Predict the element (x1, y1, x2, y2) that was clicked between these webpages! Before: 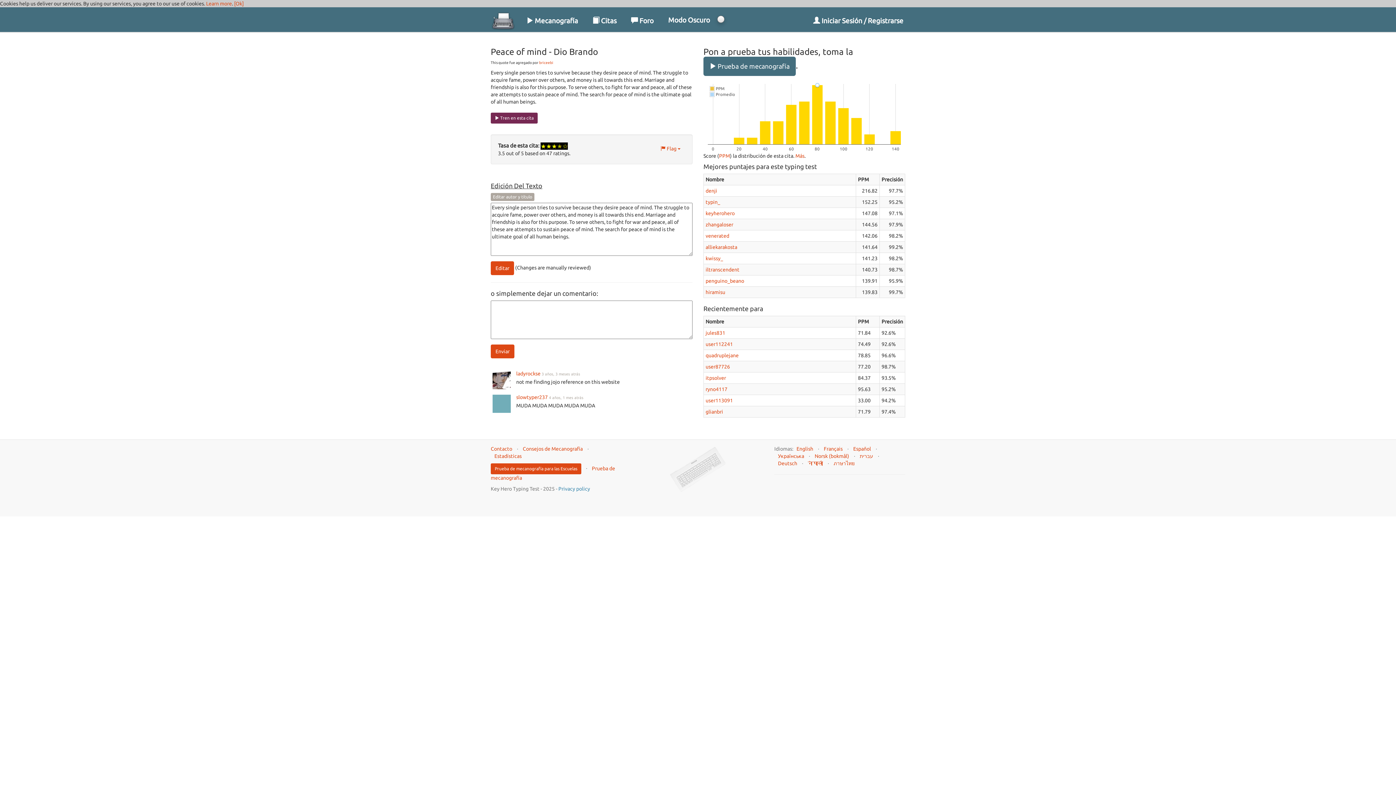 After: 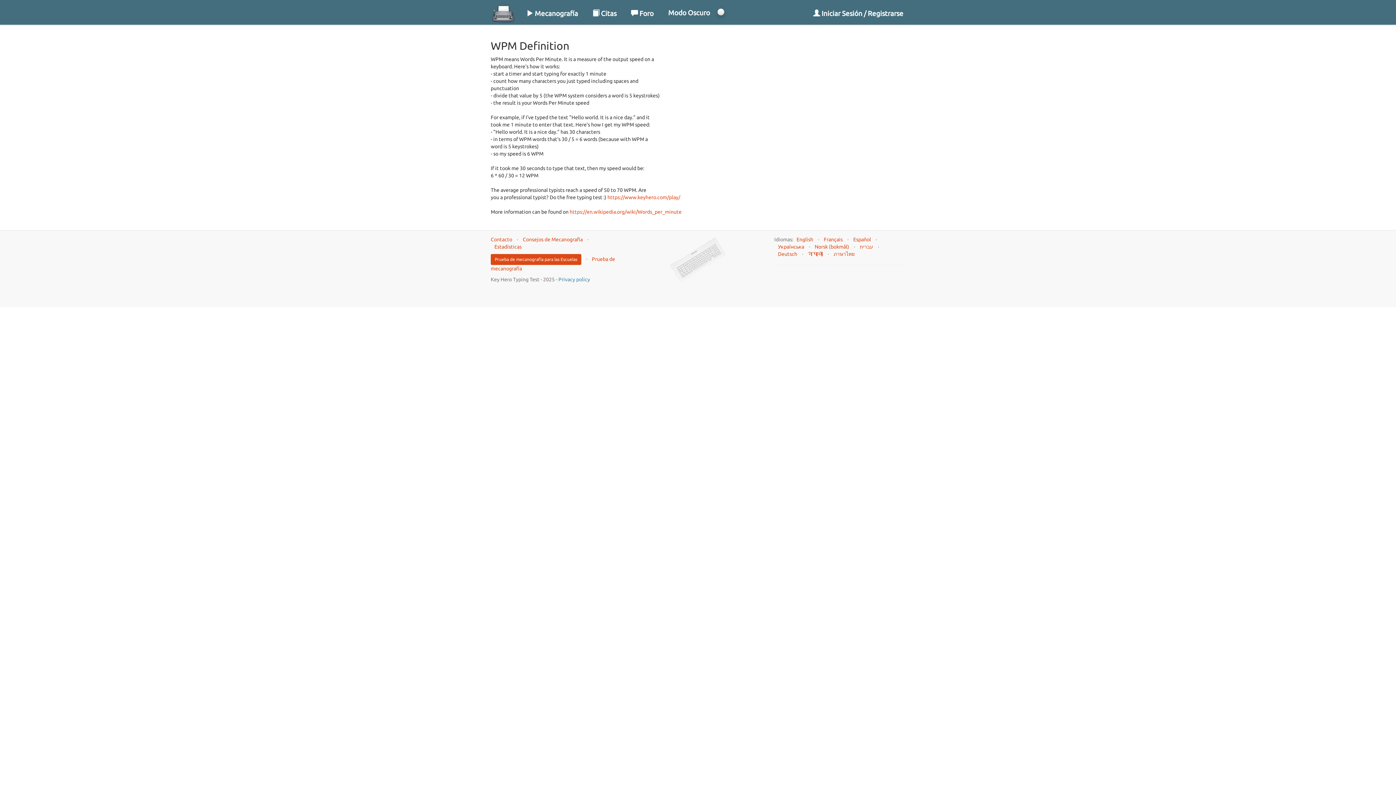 Action: bbox: (719, 153, 730, 158) label: PPM